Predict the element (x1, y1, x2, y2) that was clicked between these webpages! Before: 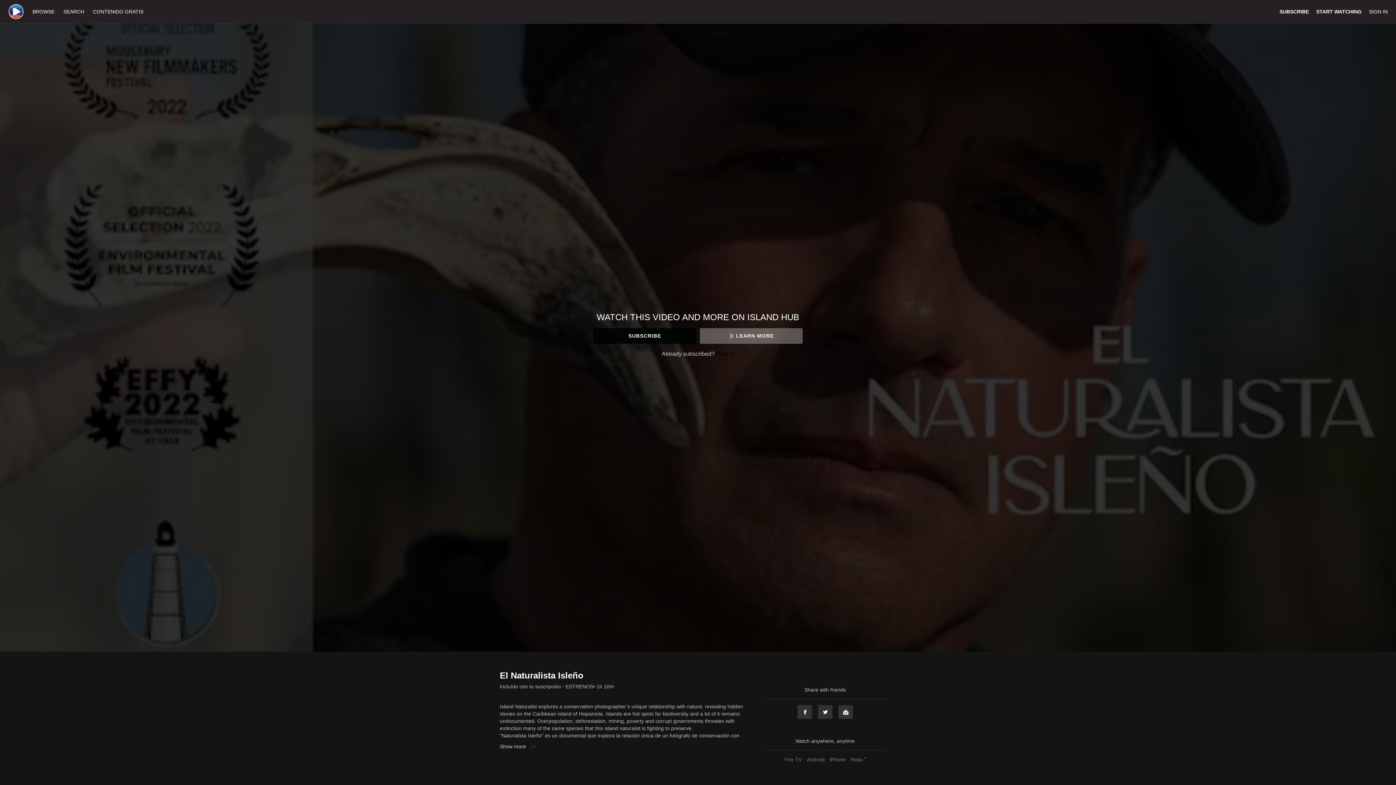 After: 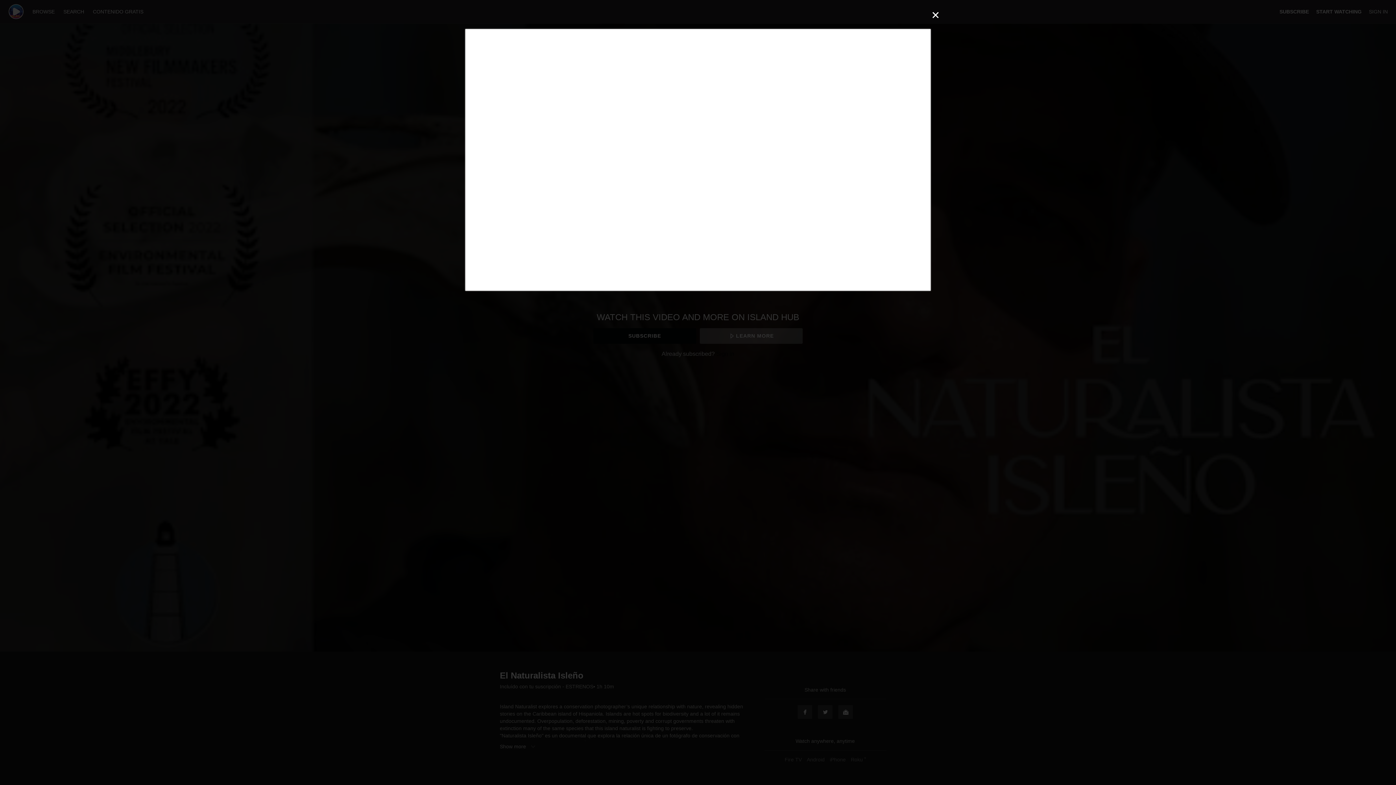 Action: label: LEARN MORE bbox: (699, 328, 802, 343)